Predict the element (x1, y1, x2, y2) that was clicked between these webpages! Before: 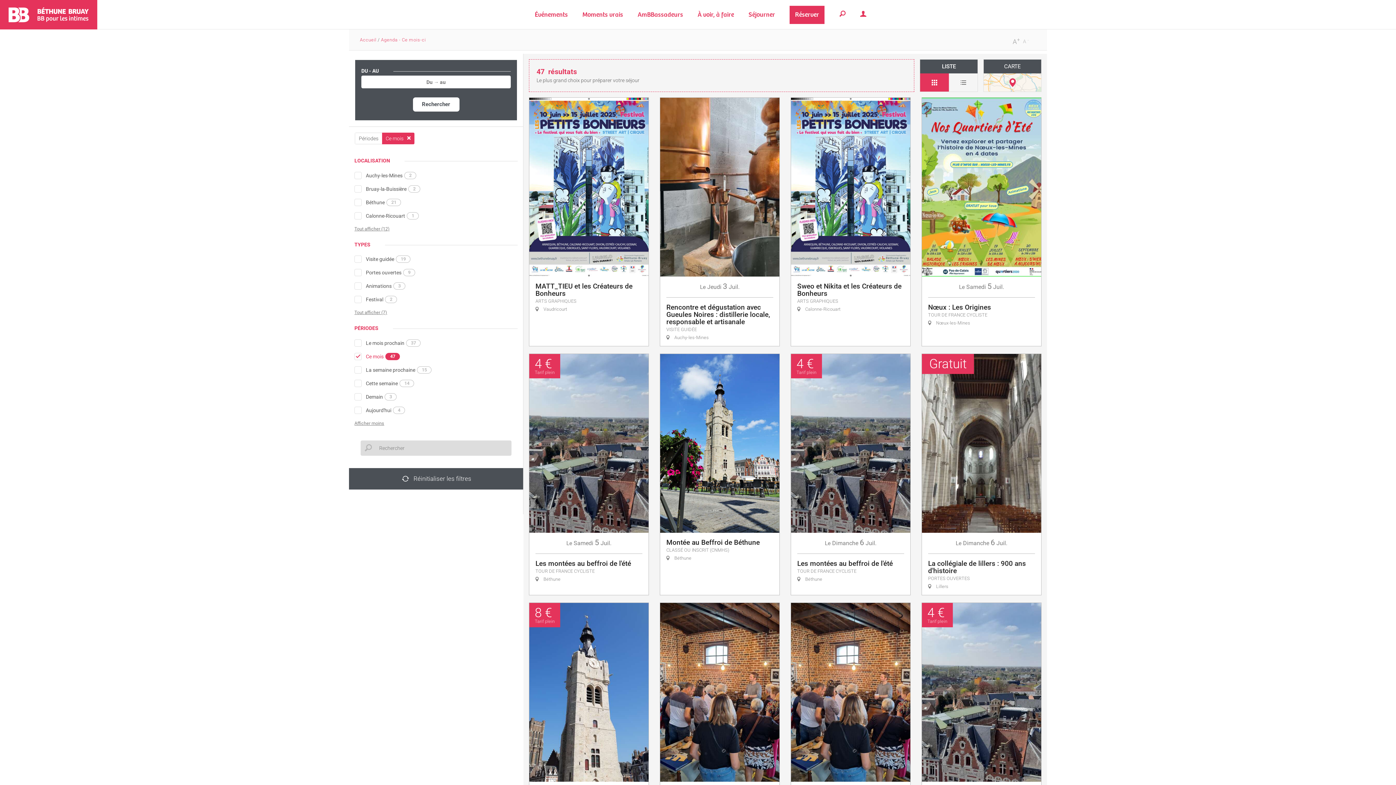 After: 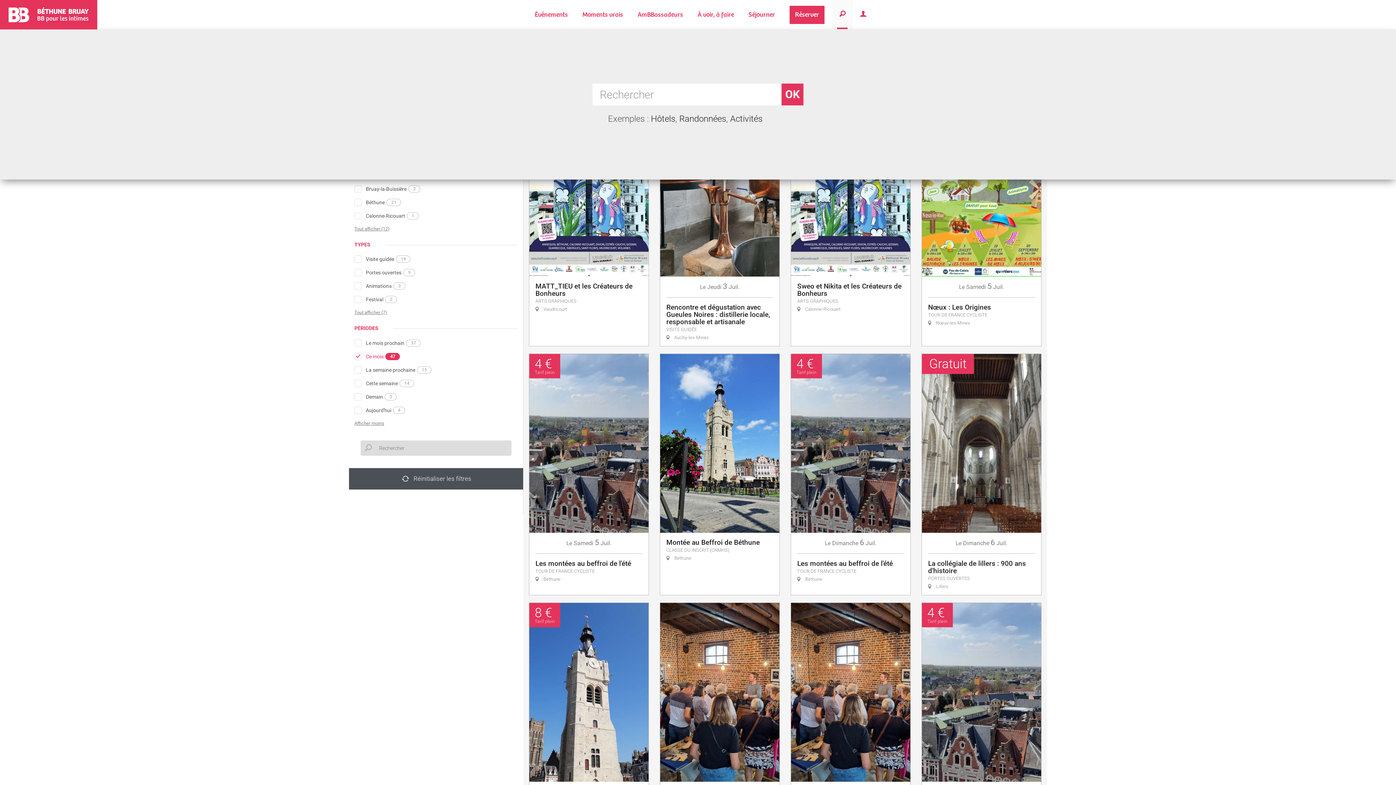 Action: bbox: (832, 0, 853, 29)